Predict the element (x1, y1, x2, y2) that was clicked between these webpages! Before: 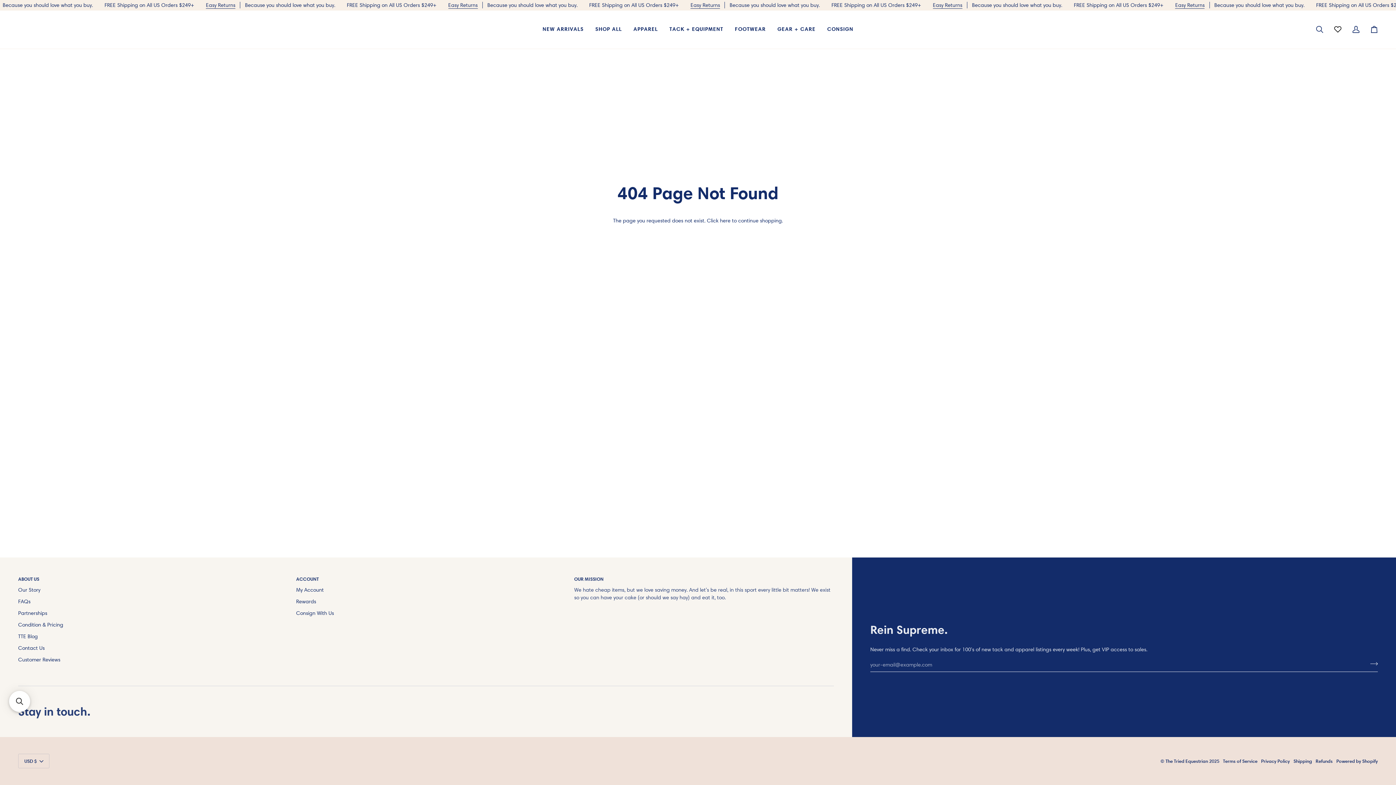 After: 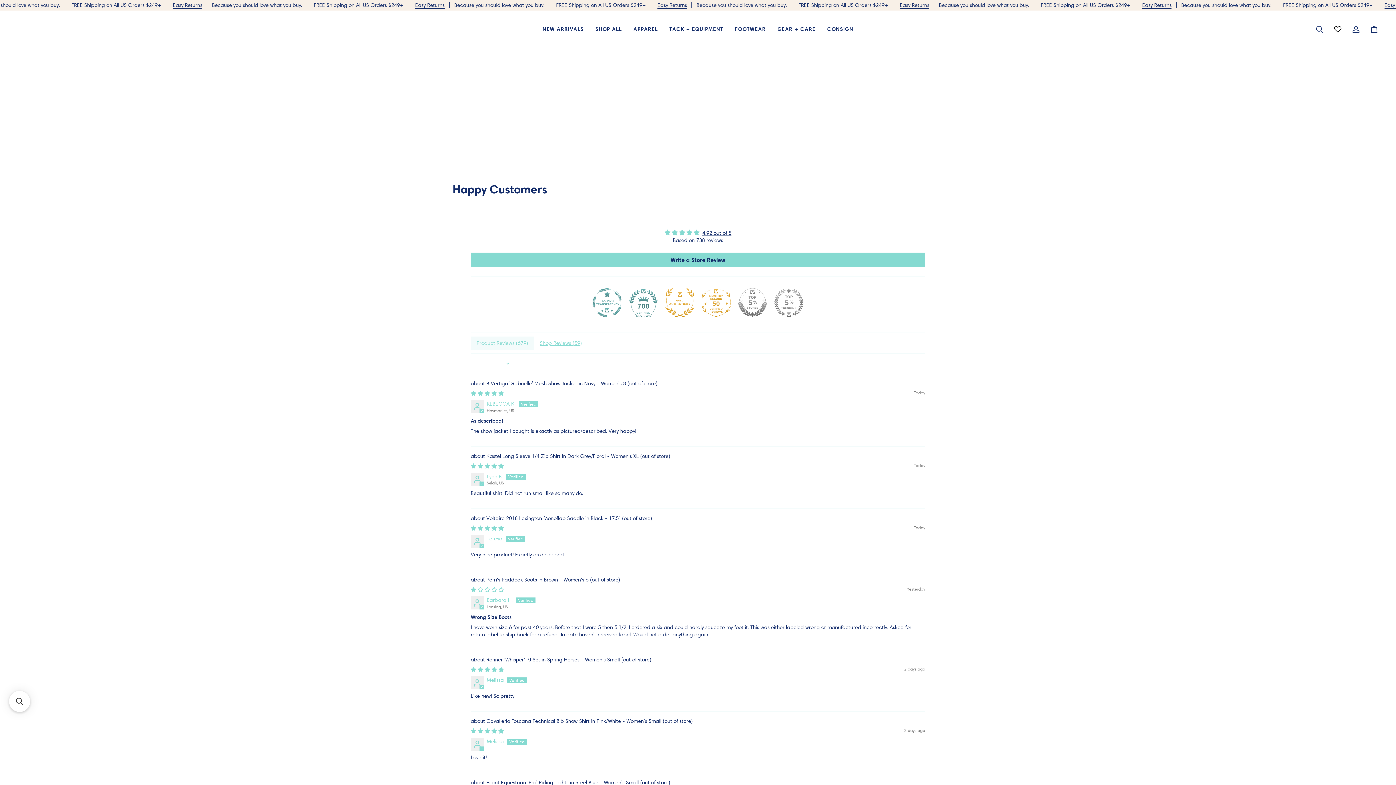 Action: label: Customer Reviews bbox: (18, 656, 60, 663)